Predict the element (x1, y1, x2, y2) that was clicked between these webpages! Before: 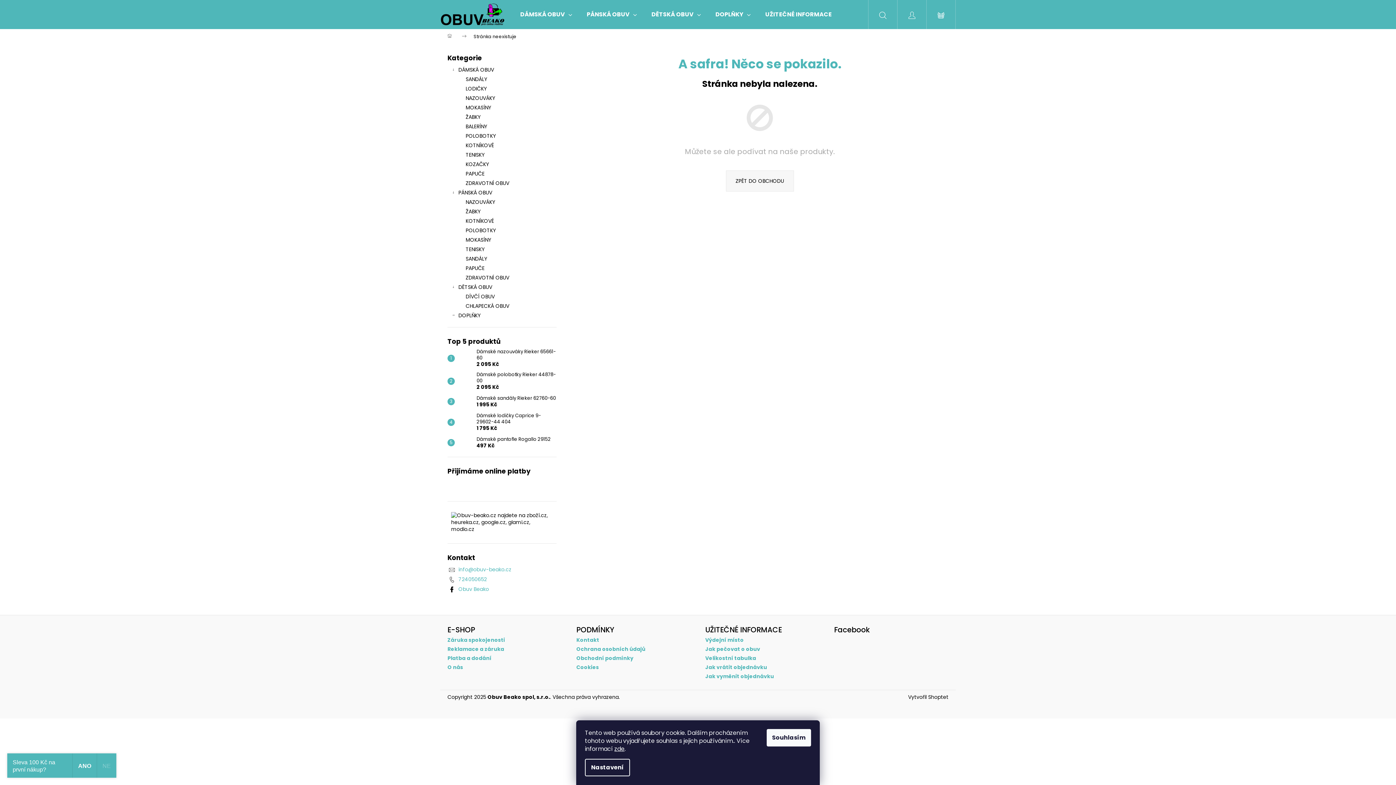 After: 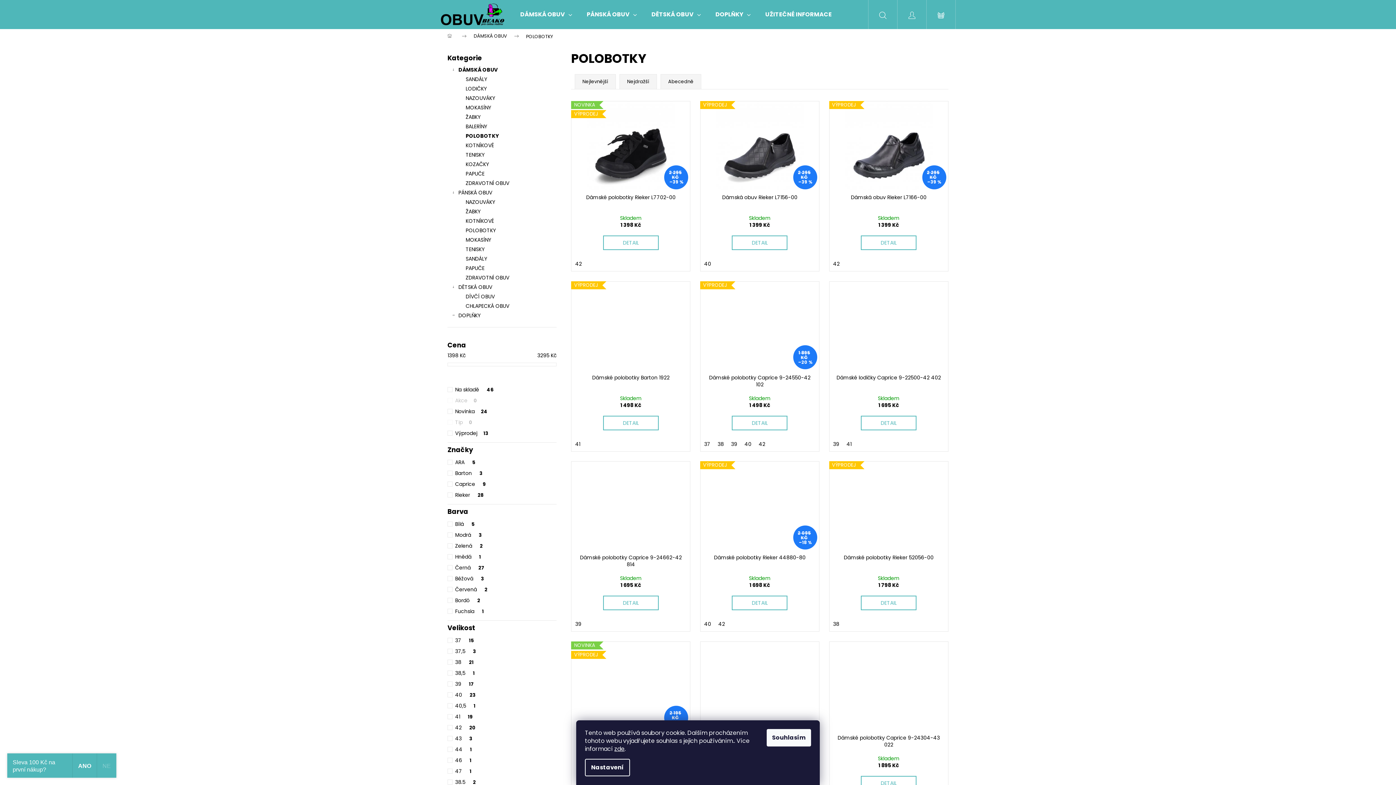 Action: label: POLOBOTKY bbox: (447, 131, 556, 140)